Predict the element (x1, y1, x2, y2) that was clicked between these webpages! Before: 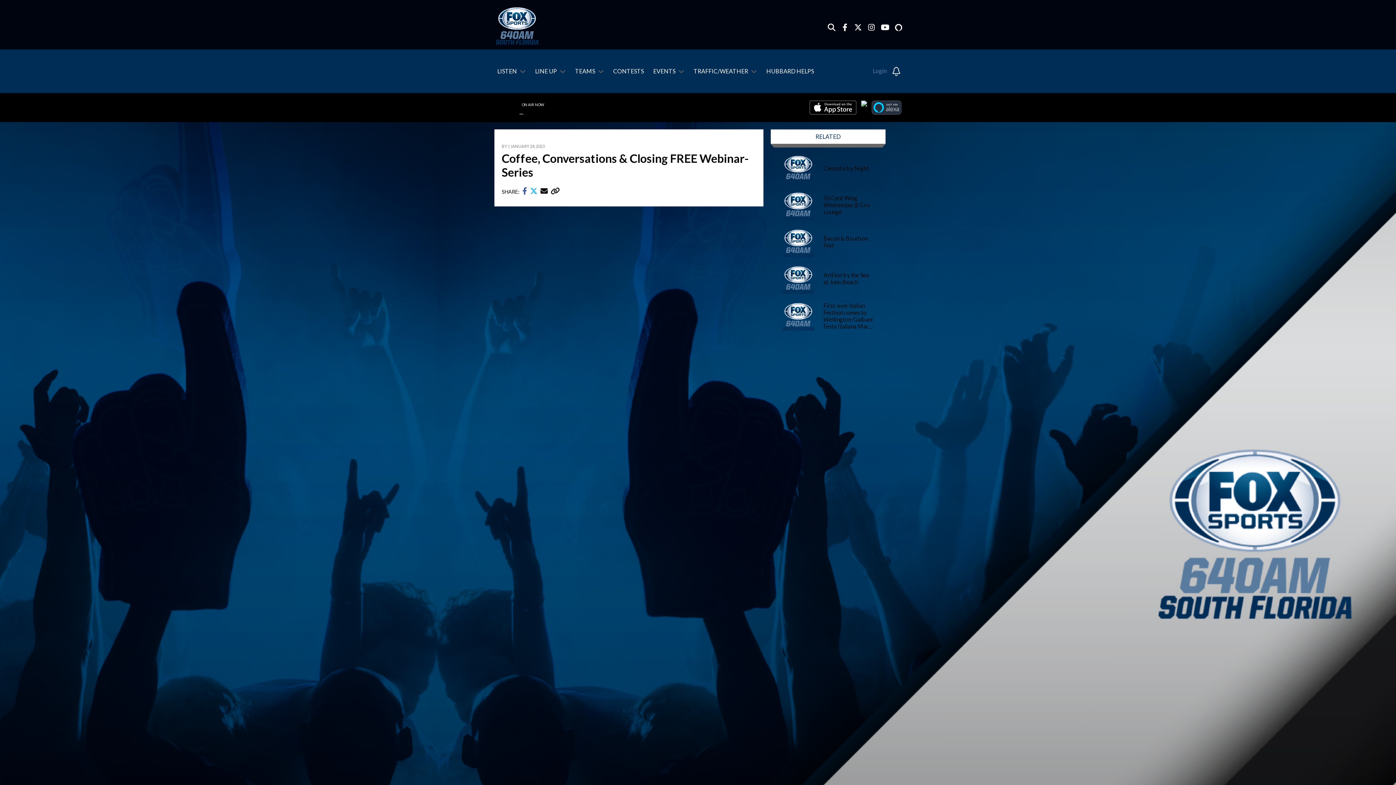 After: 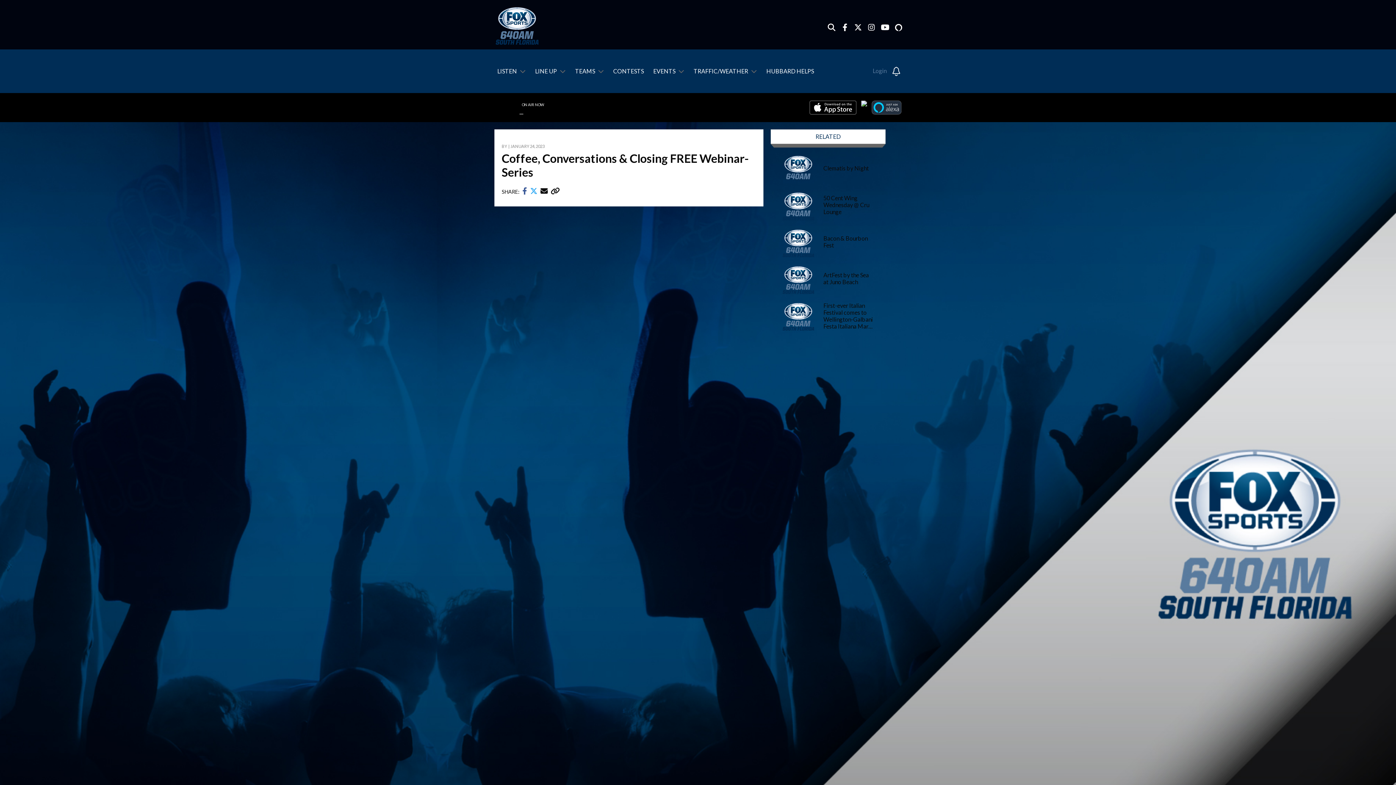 Action: label:   bbox: (530, 189, 538, 194)